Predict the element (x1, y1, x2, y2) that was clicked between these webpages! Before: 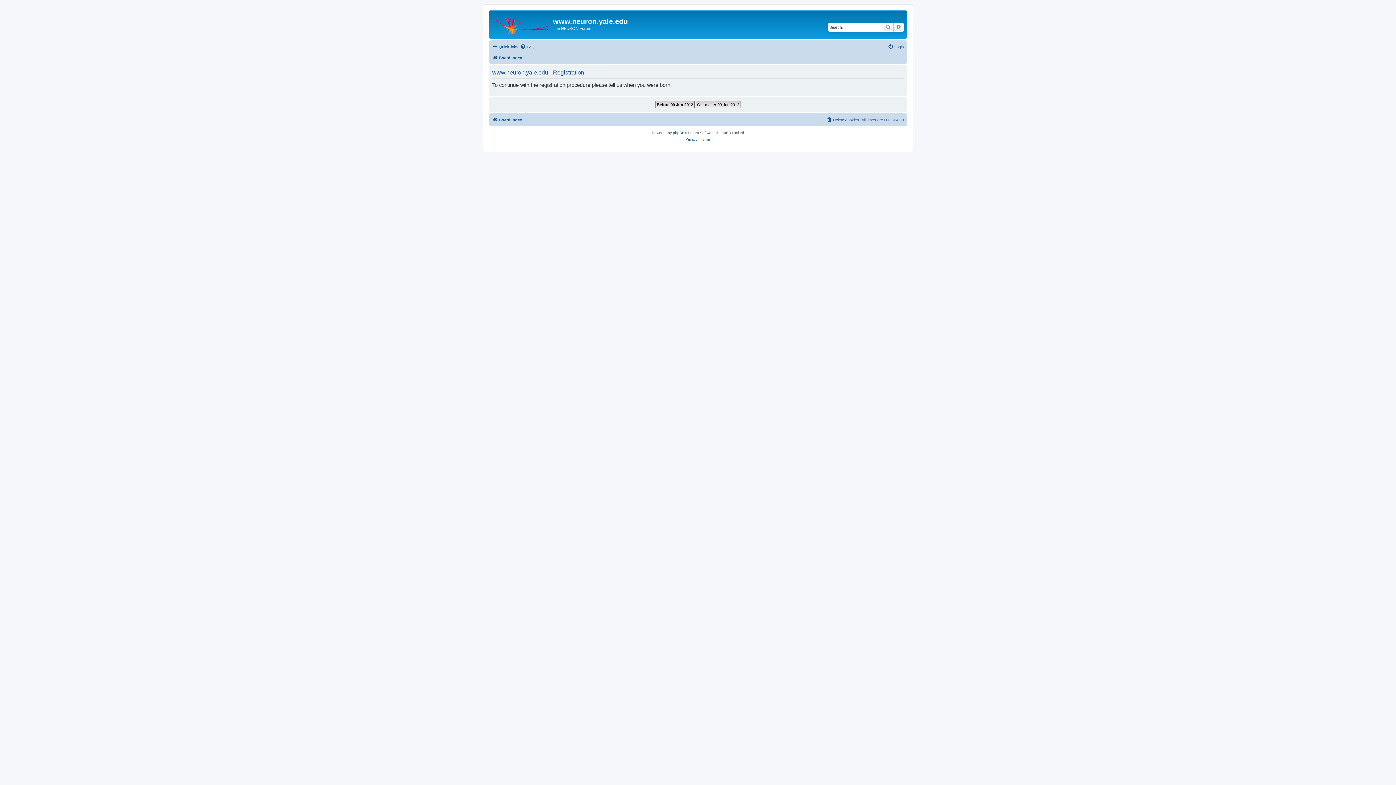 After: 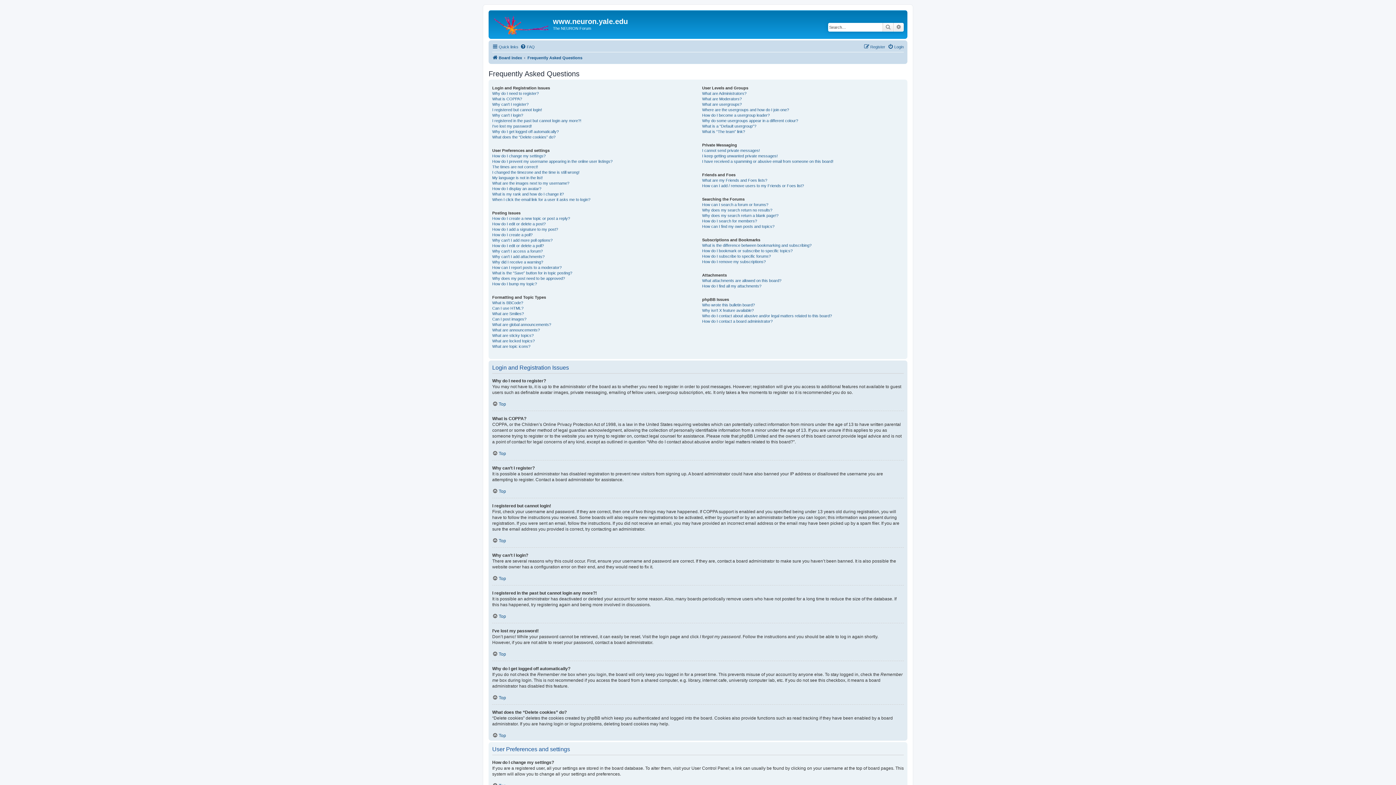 Action: label: FAQ bbox: (520, 42, 534, 51)